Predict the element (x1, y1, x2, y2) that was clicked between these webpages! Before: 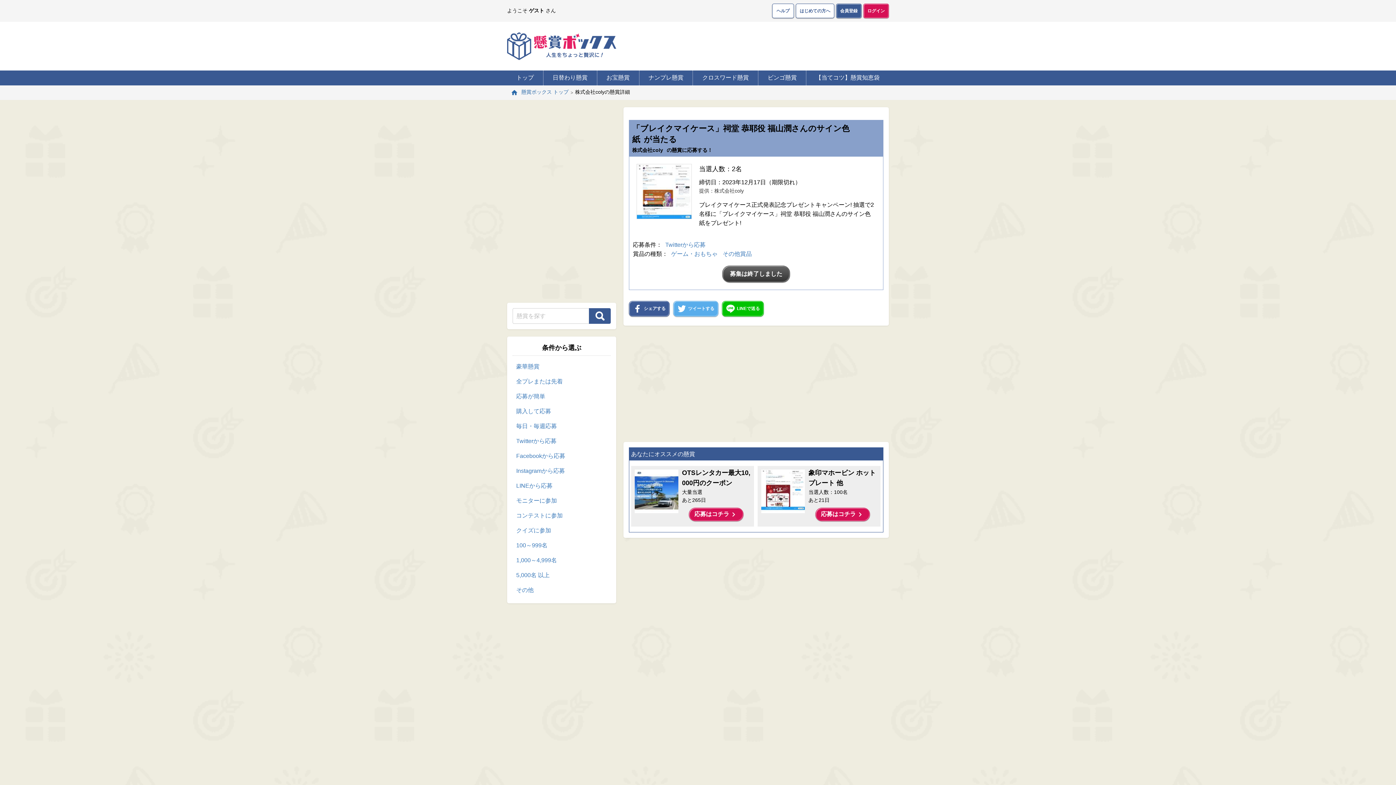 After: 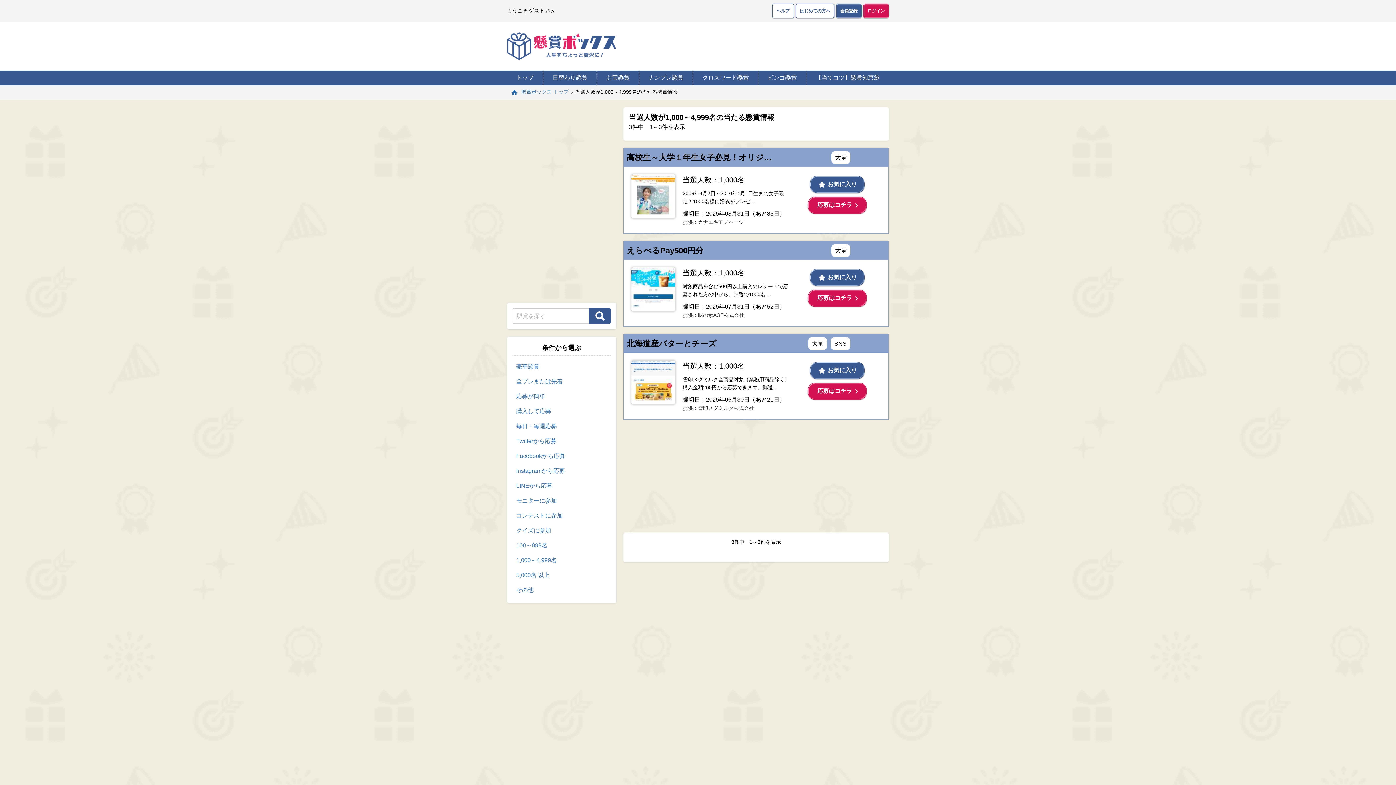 Action: bbox: (512, 553, 610, 568) label: 1,000～4,999名